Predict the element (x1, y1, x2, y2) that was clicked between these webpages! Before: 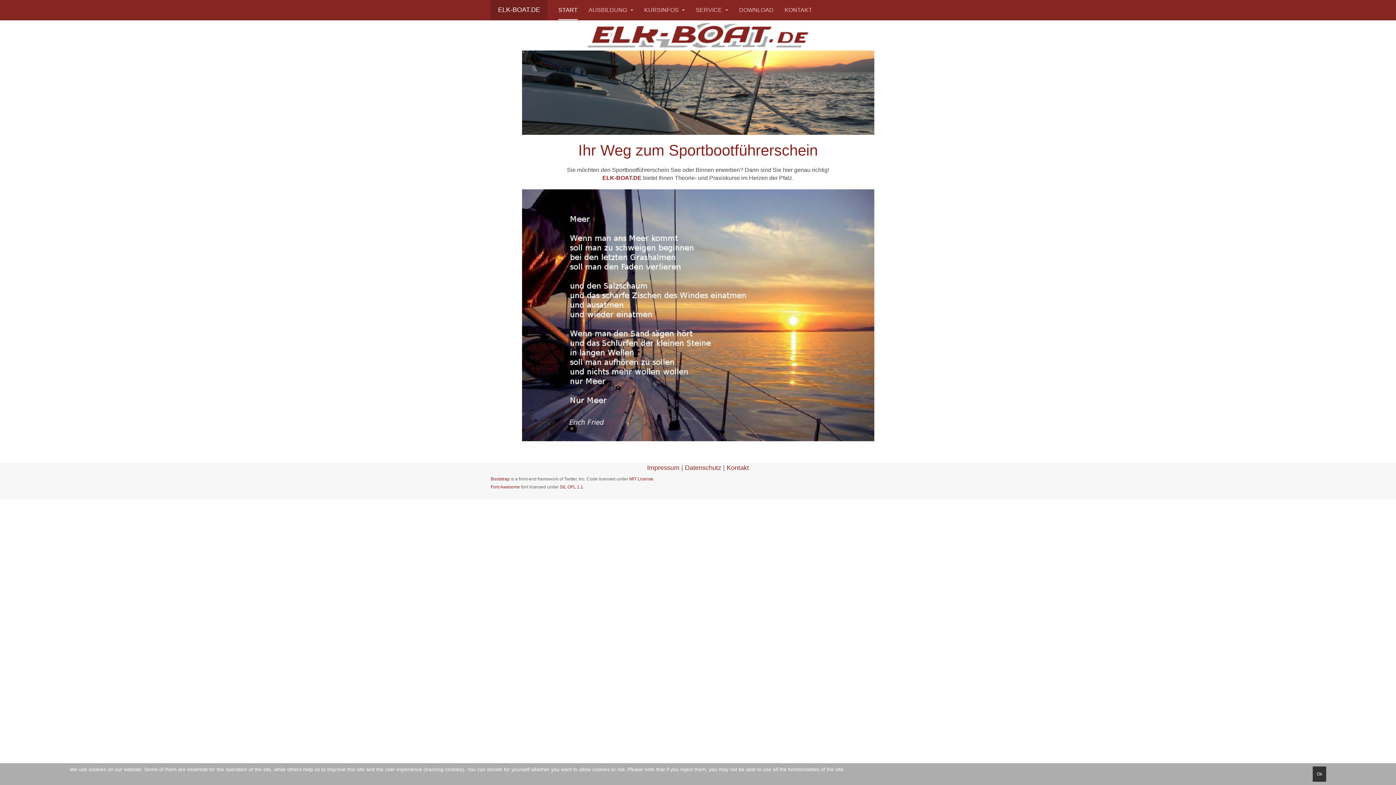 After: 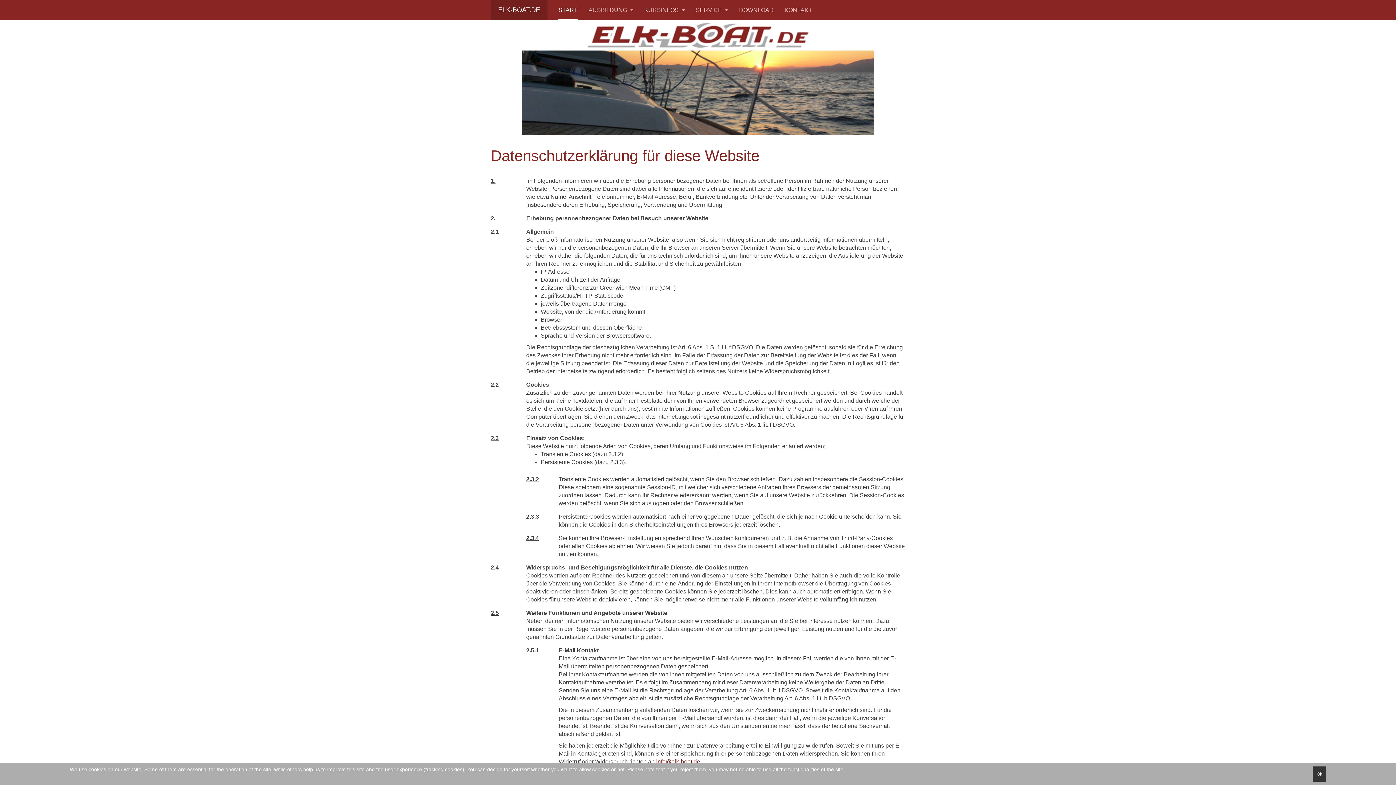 Action: label: Datenschutz bbox: (685, 464, 721, 471)